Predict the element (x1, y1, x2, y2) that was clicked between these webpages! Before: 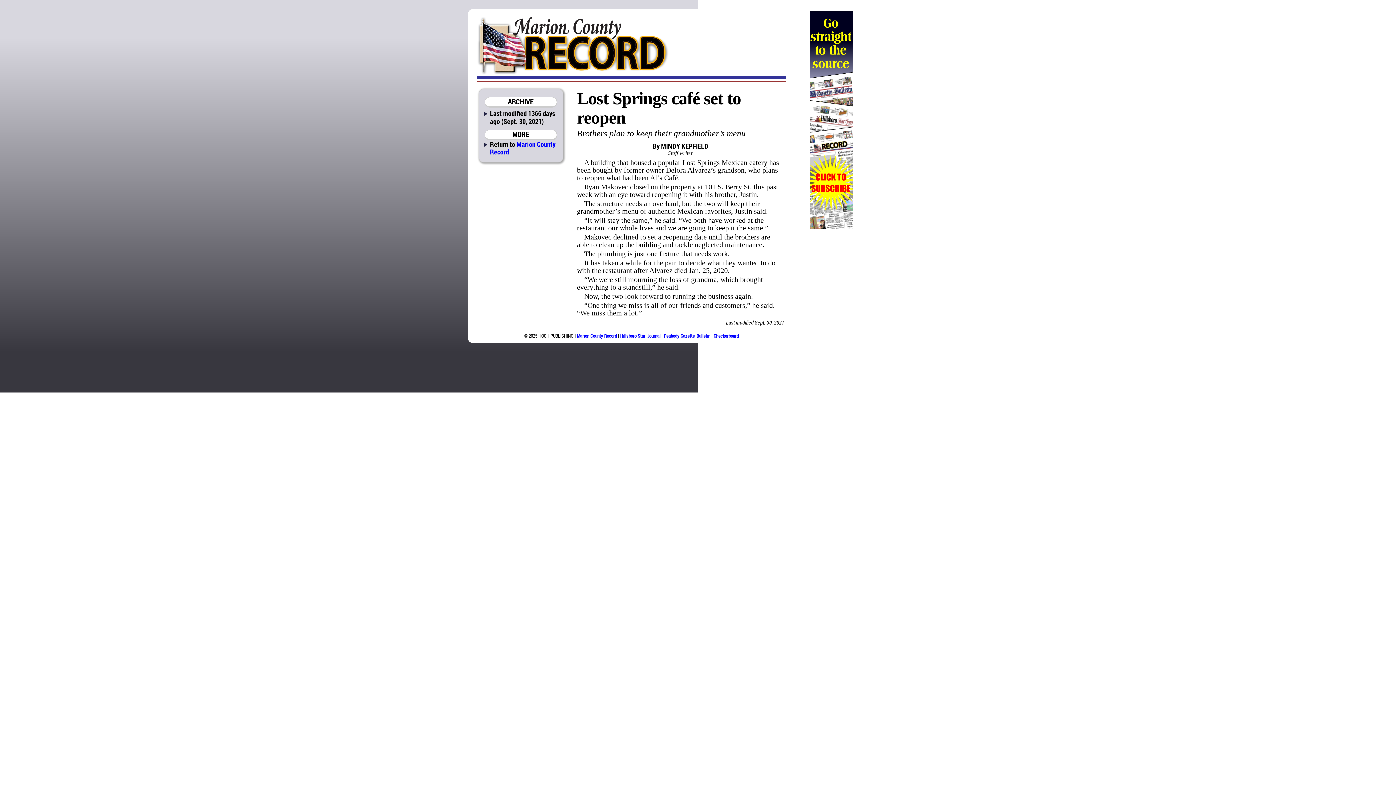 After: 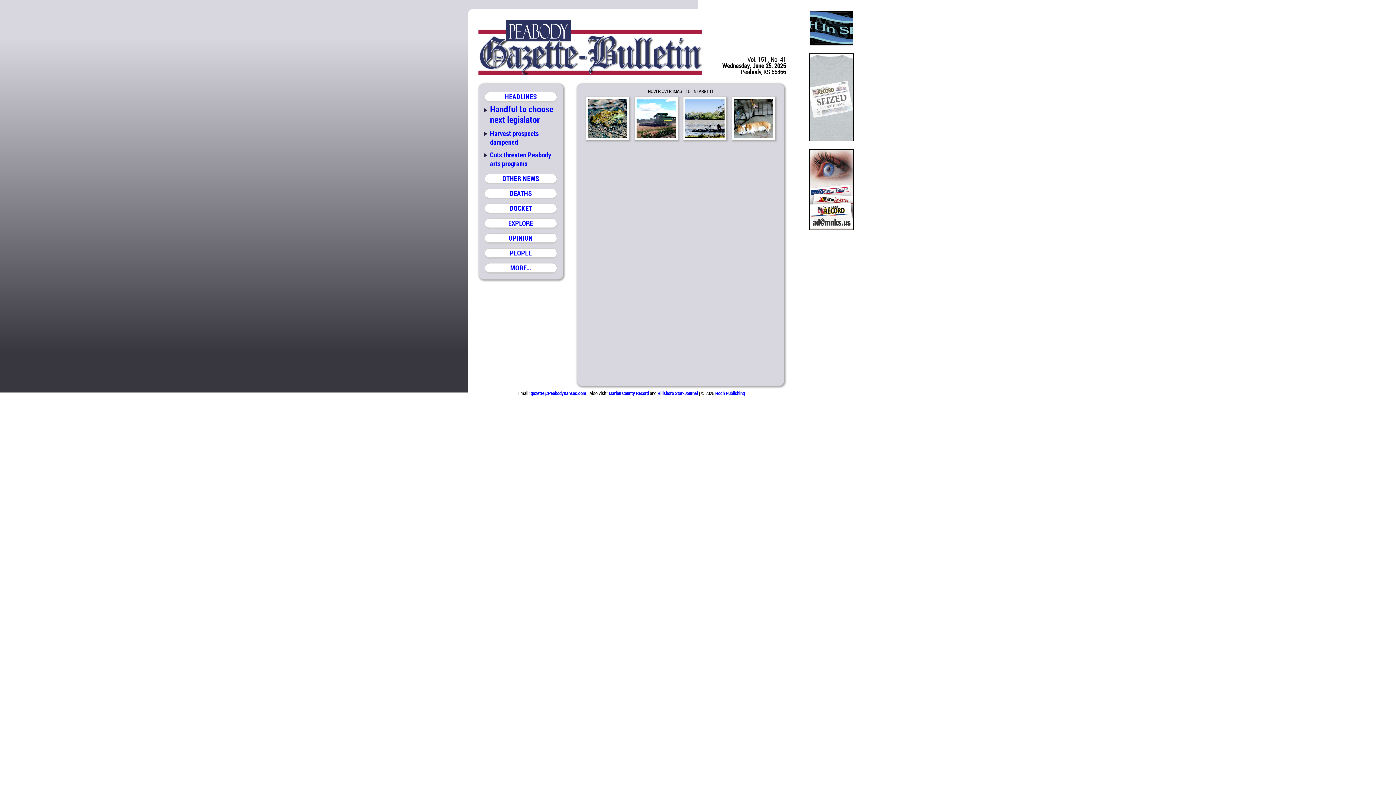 Action: bbox: (664, 332, 710, 339) label: Peabody Gazette-Bulletin